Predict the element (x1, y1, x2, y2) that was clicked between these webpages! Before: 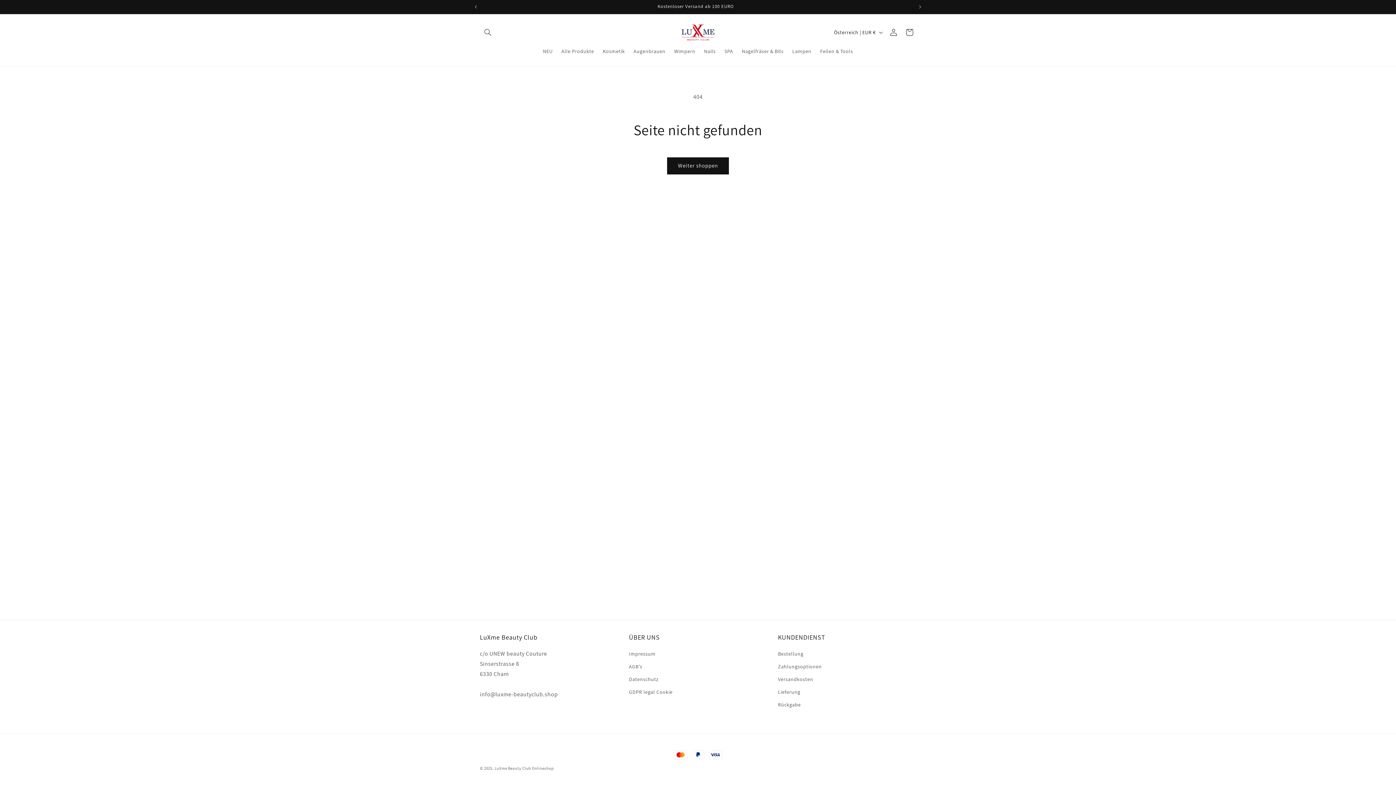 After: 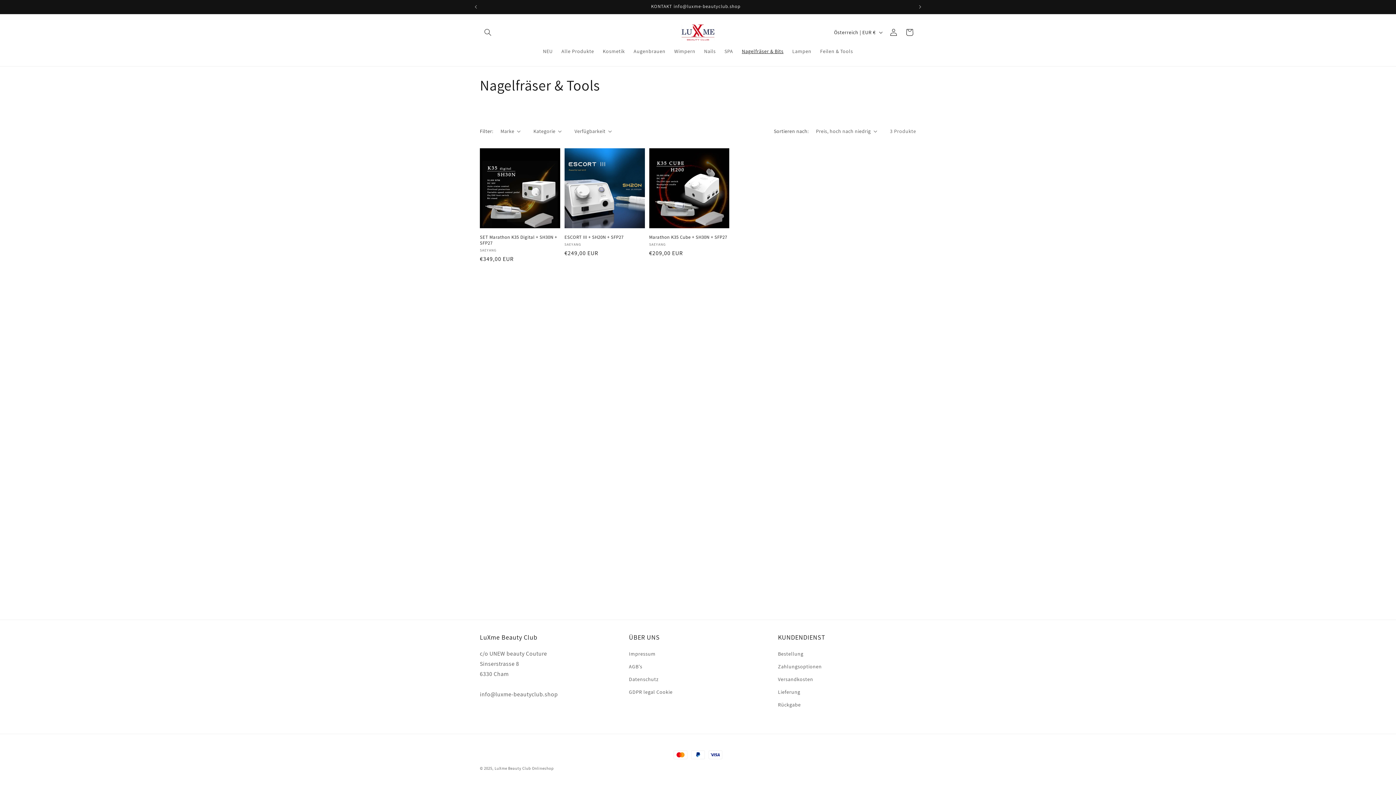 Action: bbox: (737, 43, 788, 58) label: Nagelfräser & Bits